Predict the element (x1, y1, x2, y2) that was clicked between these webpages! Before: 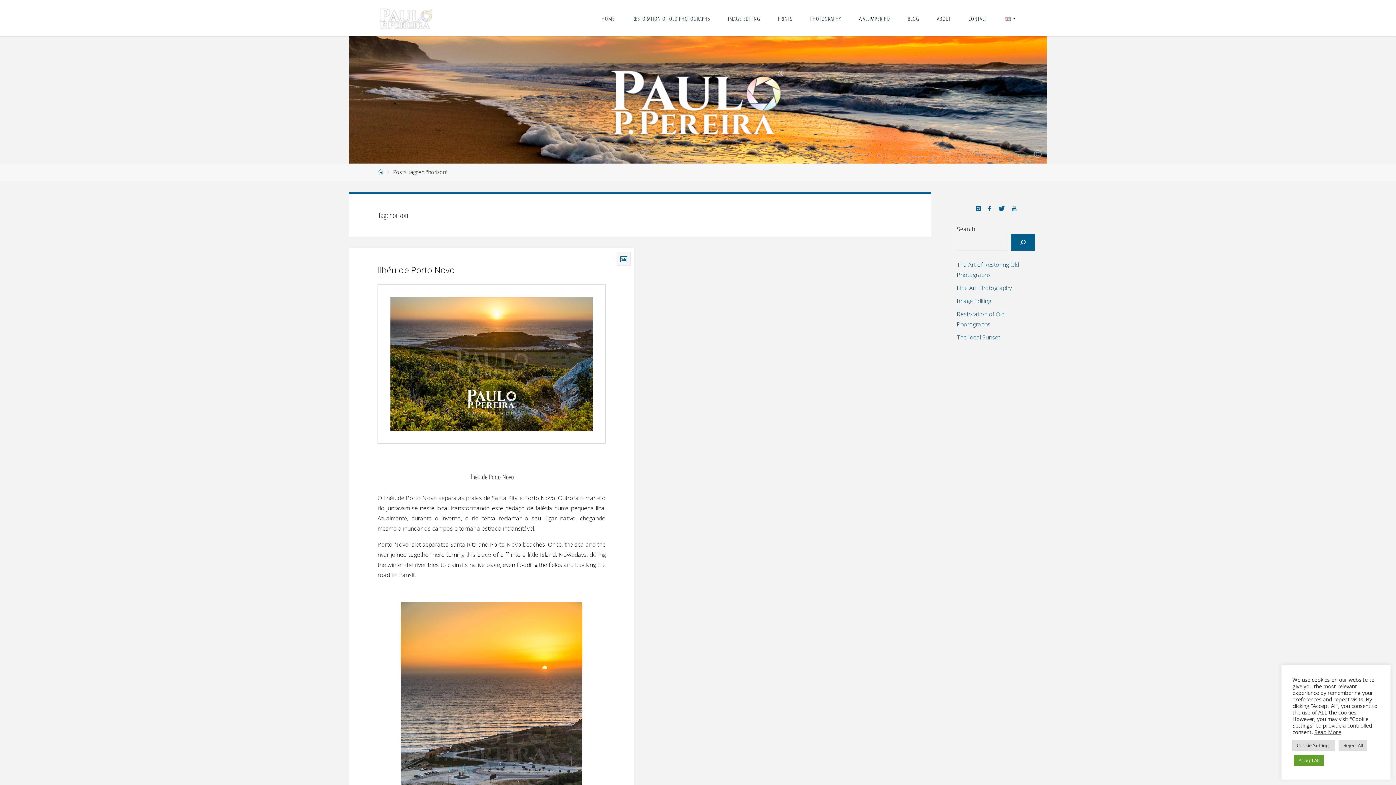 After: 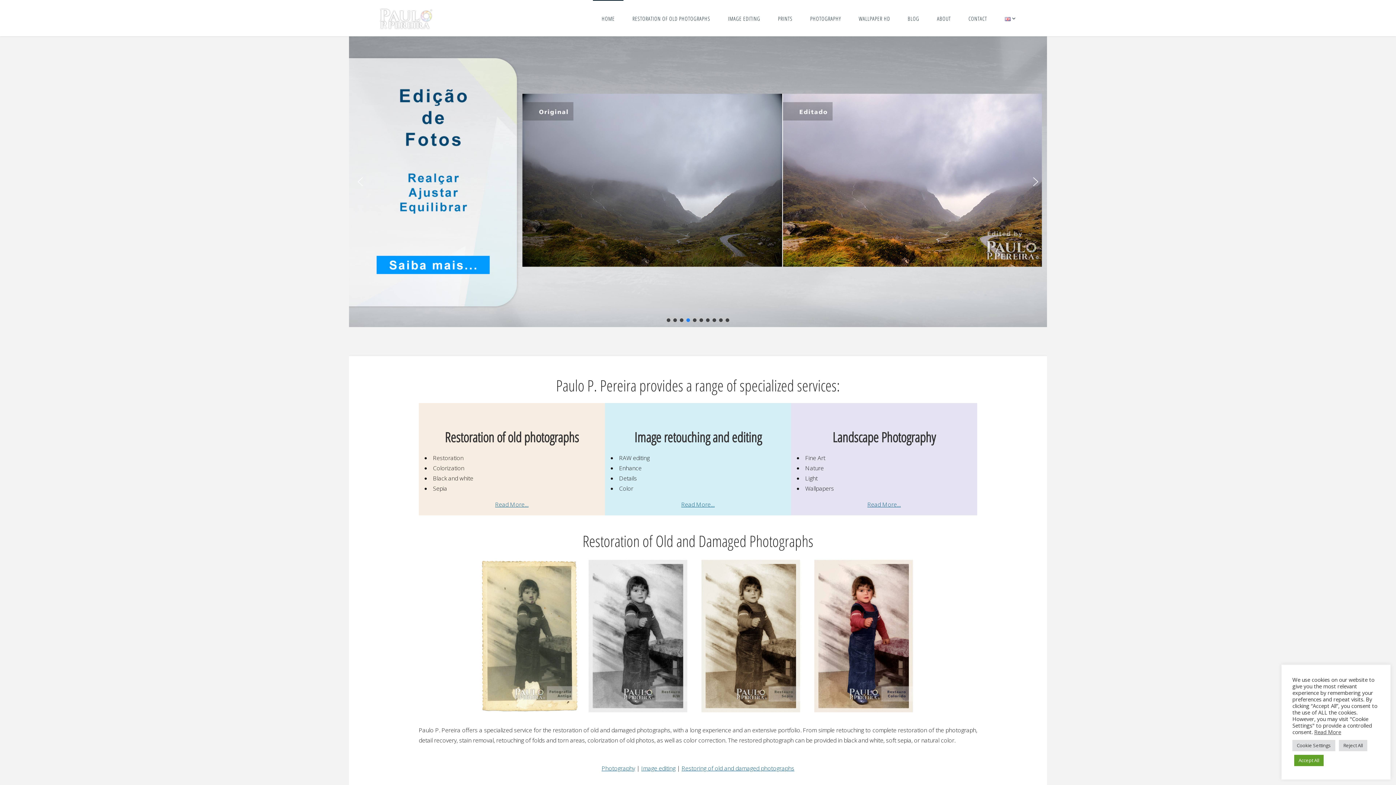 Action: bbox: (593, 0, 623, 36) label: HOME